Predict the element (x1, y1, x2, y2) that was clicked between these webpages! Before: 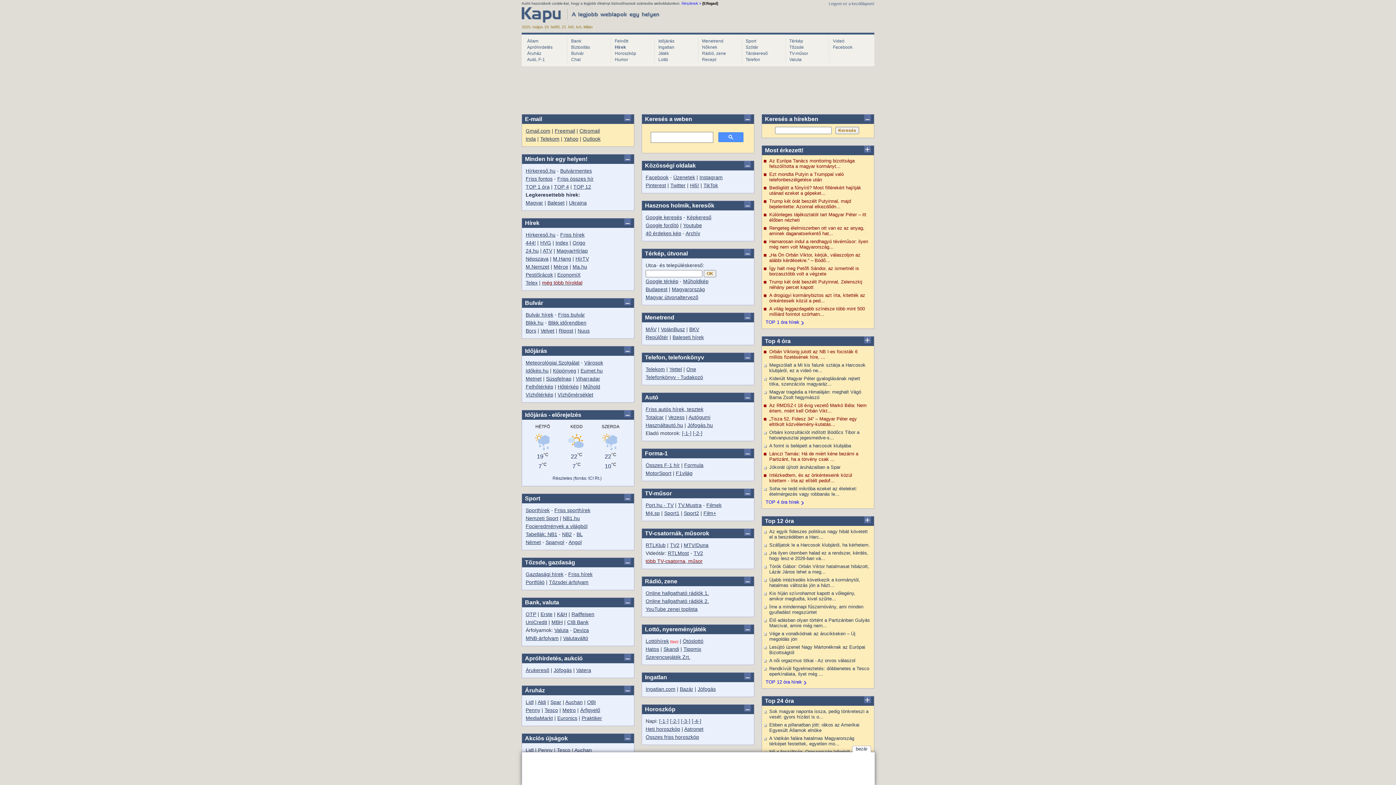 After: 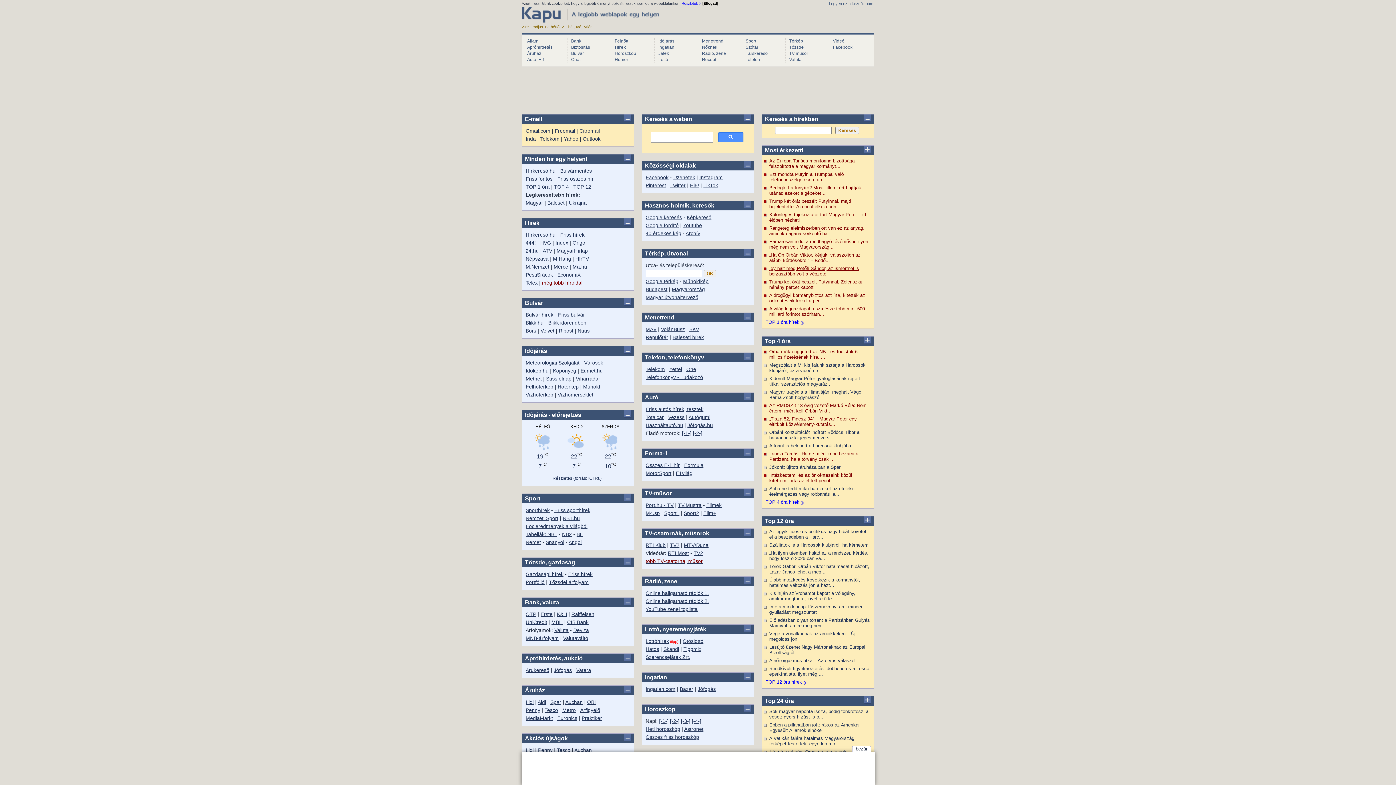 Action: bbox: (769, 265, 859, 276) label: Így halt meg Petőfi Sándor, az ismertnél is borzasztóbb volt a végzete